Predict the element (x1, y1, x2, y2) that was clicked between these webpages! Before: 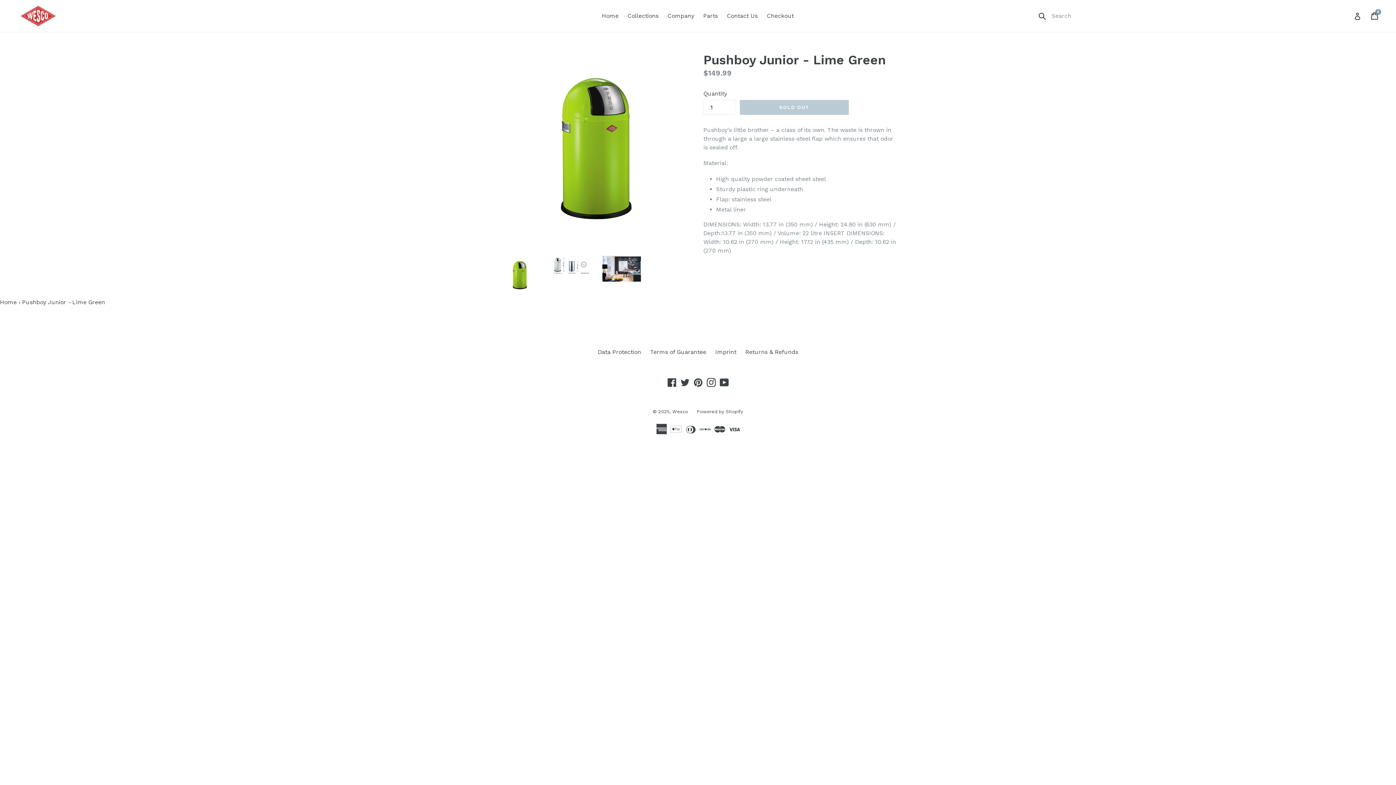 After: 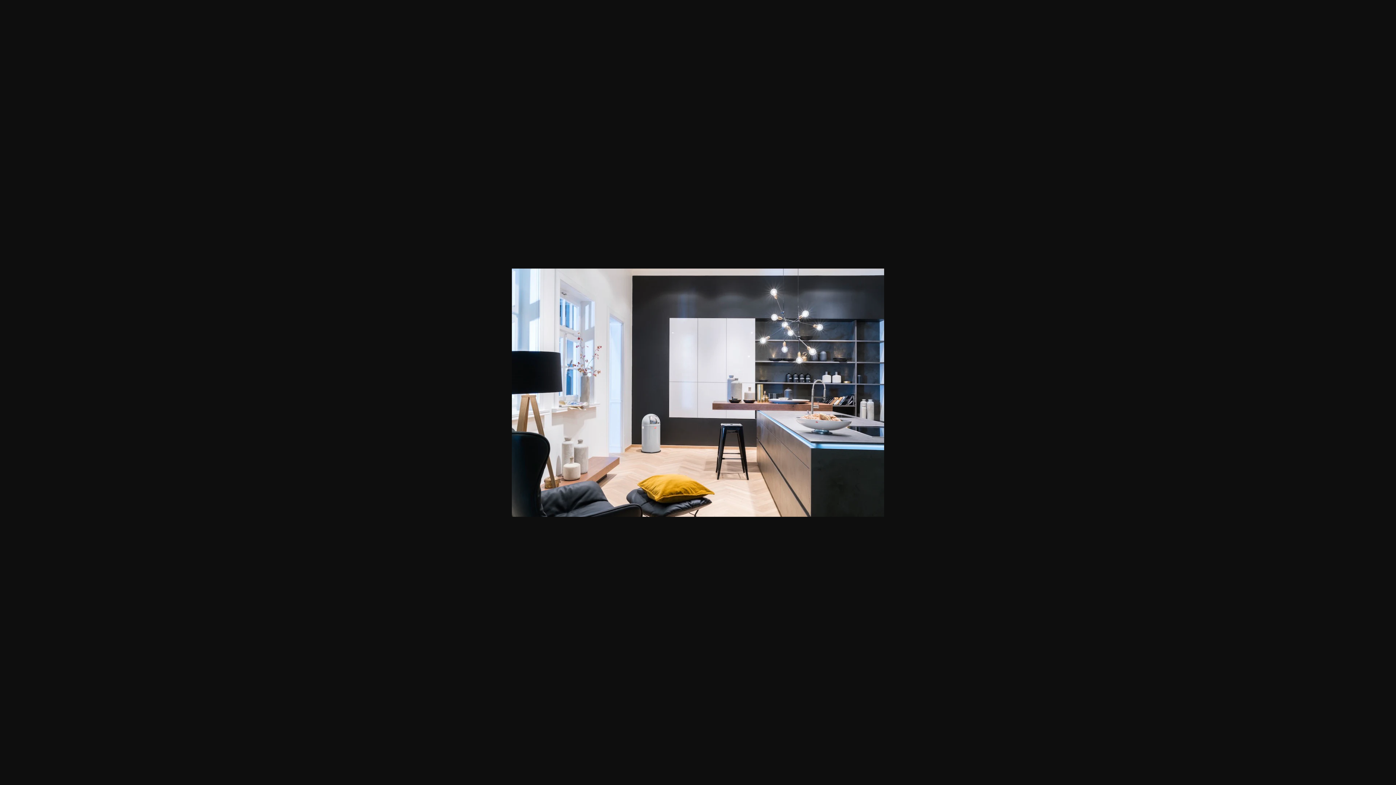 Action: bbox: (601, 255, 641, 282)